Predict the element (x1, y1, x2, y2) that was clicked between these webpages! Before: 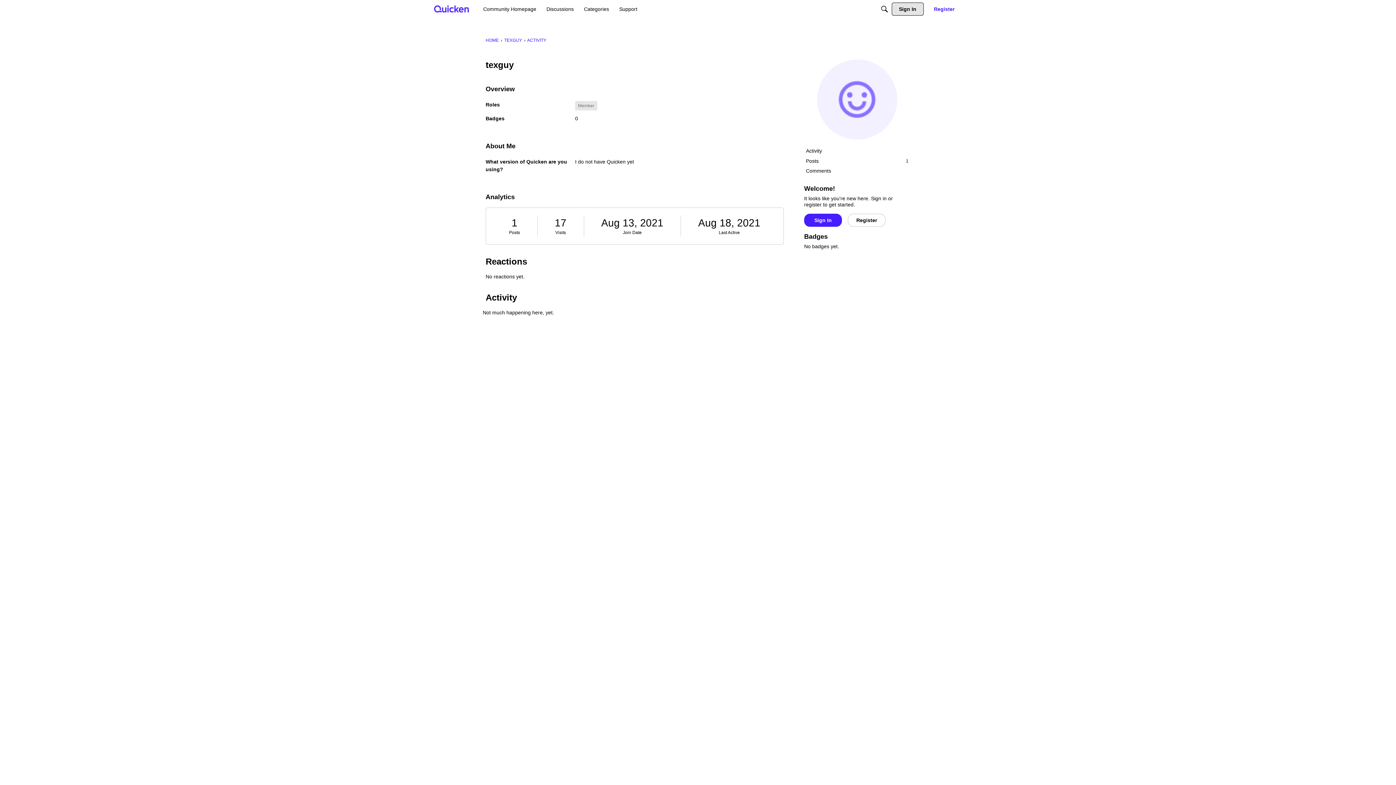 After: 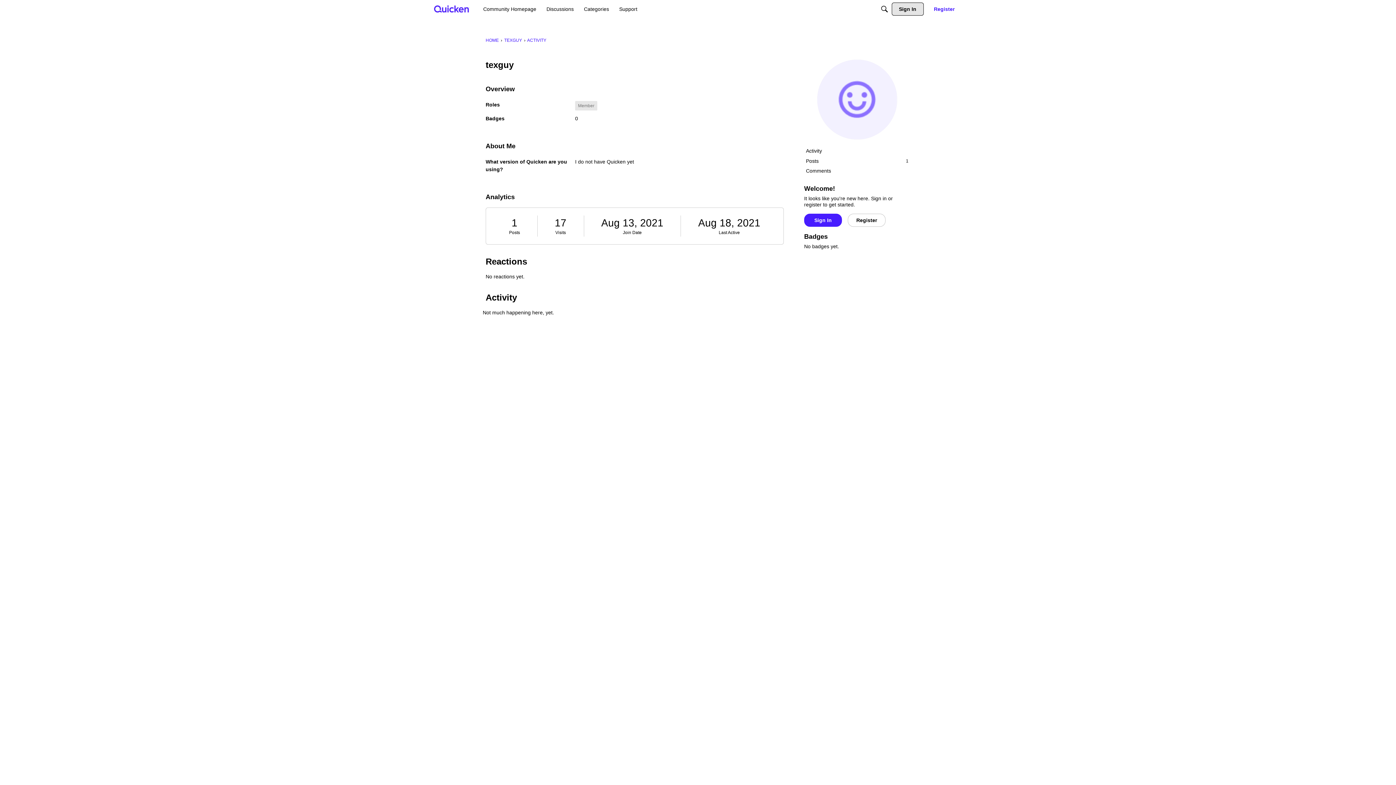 Action: label: TEXGUY bbox: (504, 37, 522, 42)